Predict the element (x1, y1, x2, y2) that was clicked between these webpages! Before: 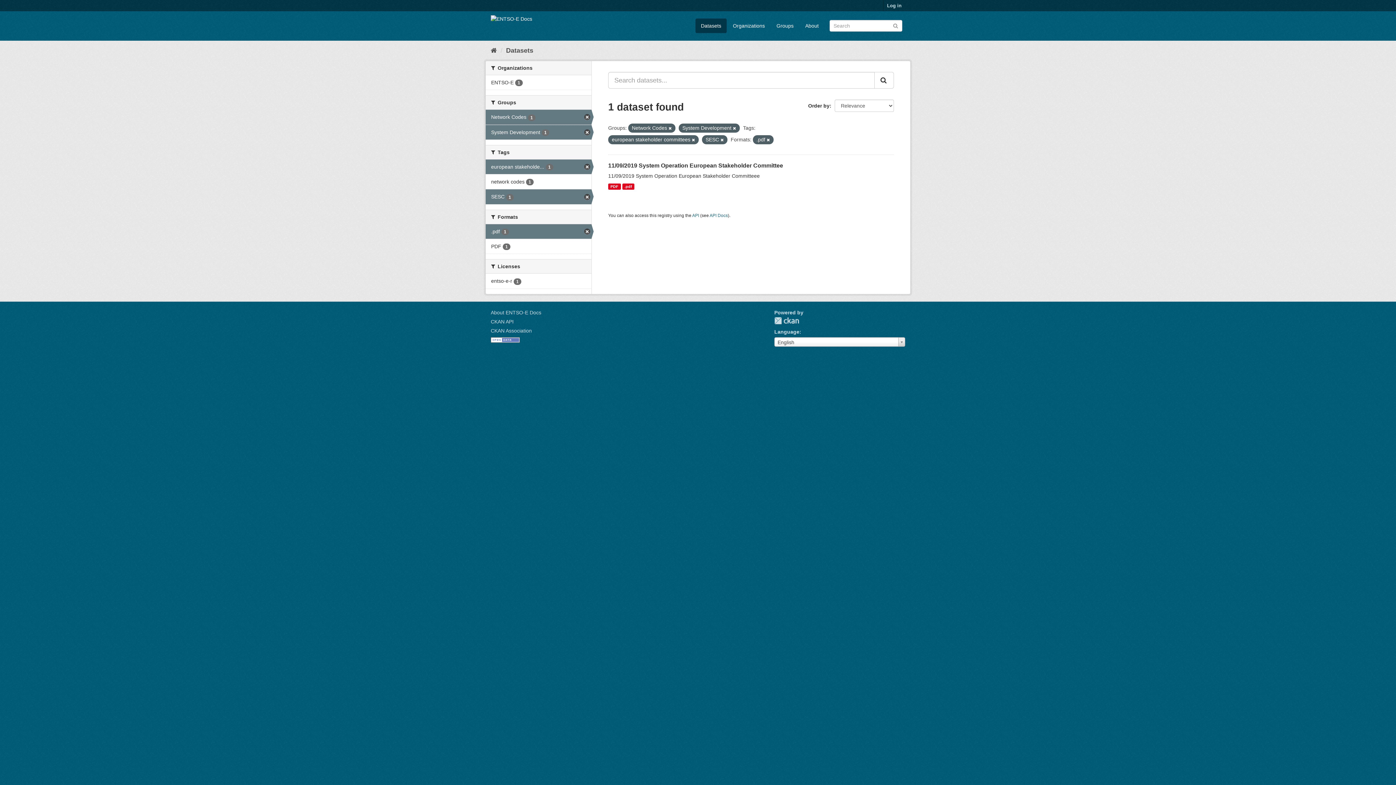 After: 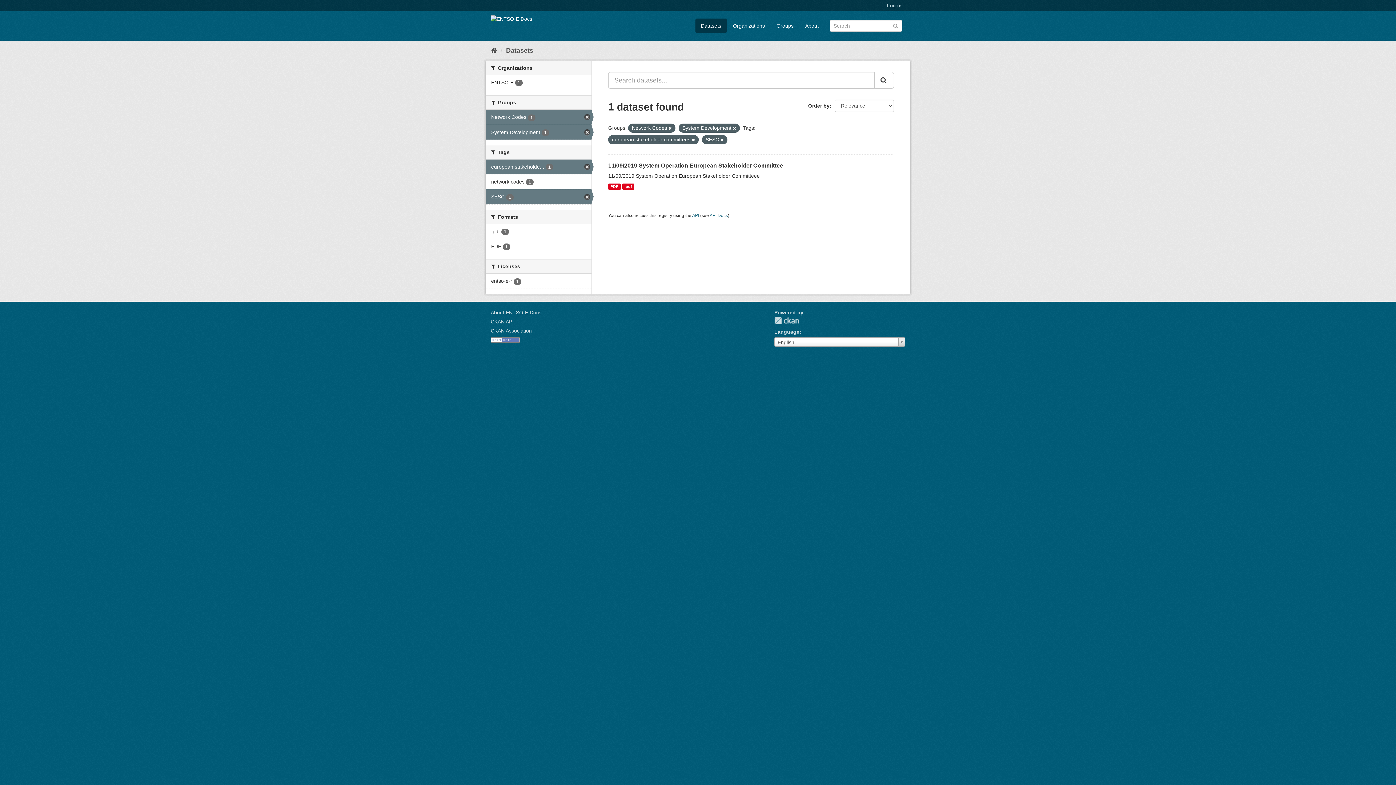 Action: bbox: (485, 224, 591, 238) label: .pdf 1